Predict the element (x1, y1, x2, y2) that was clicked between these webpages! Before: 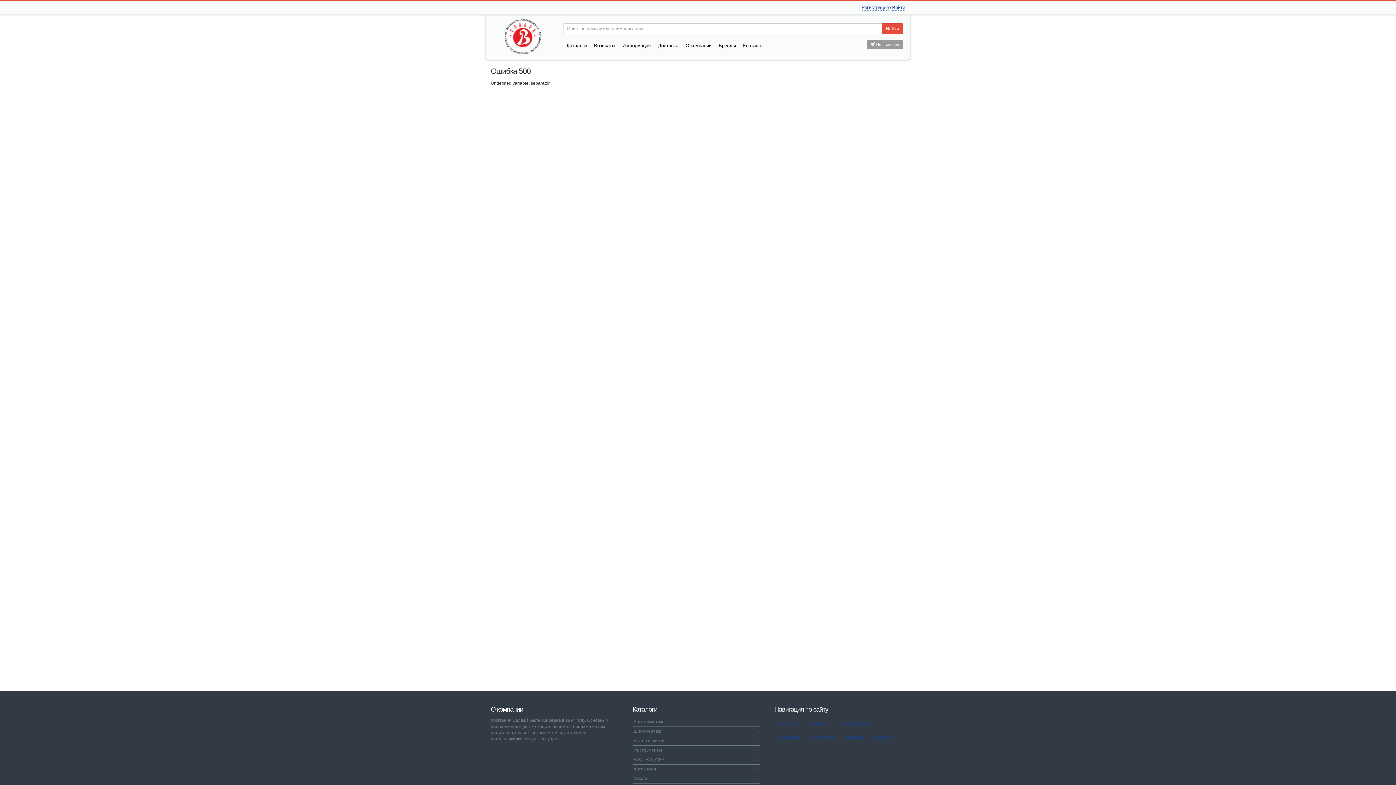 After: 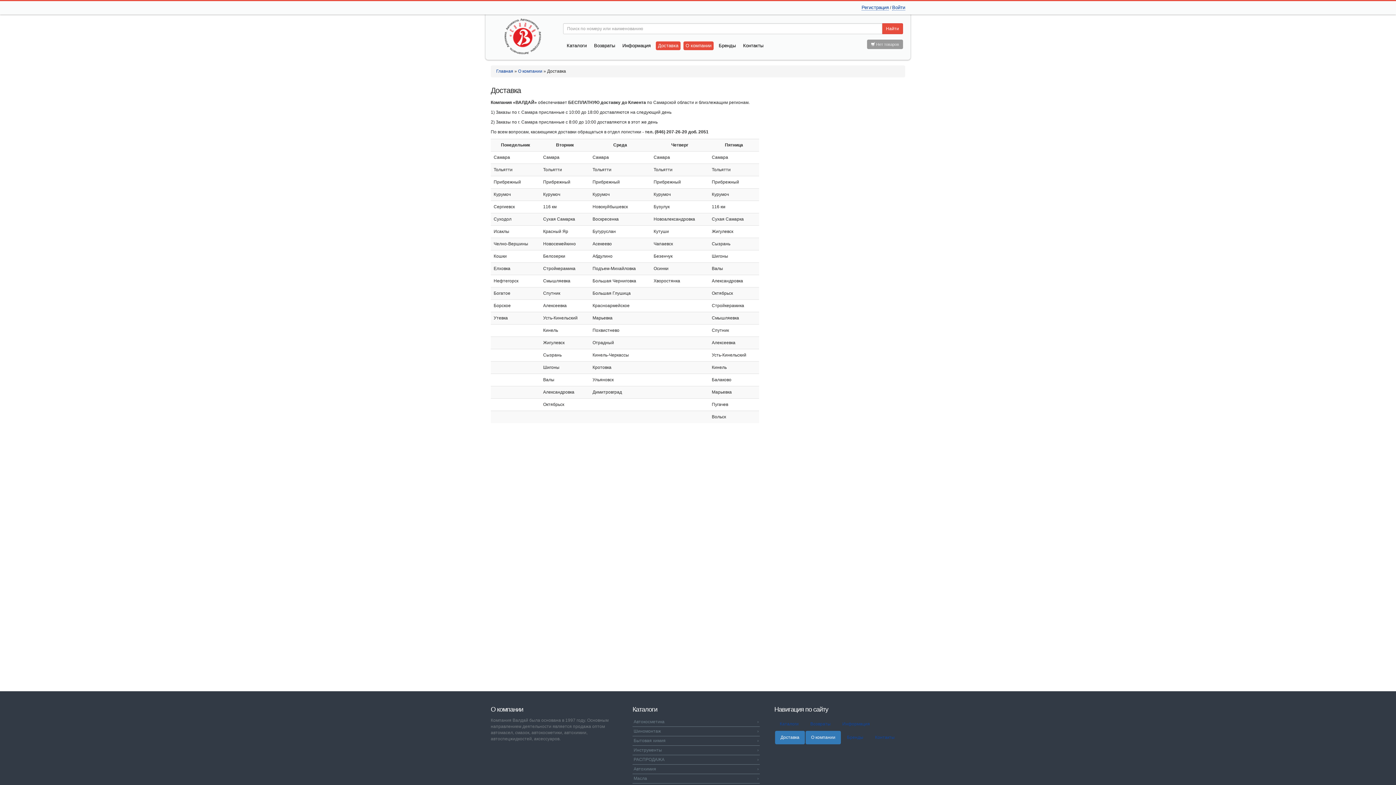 Action: label: Доставка bbox: (656, 41, 680, 50)